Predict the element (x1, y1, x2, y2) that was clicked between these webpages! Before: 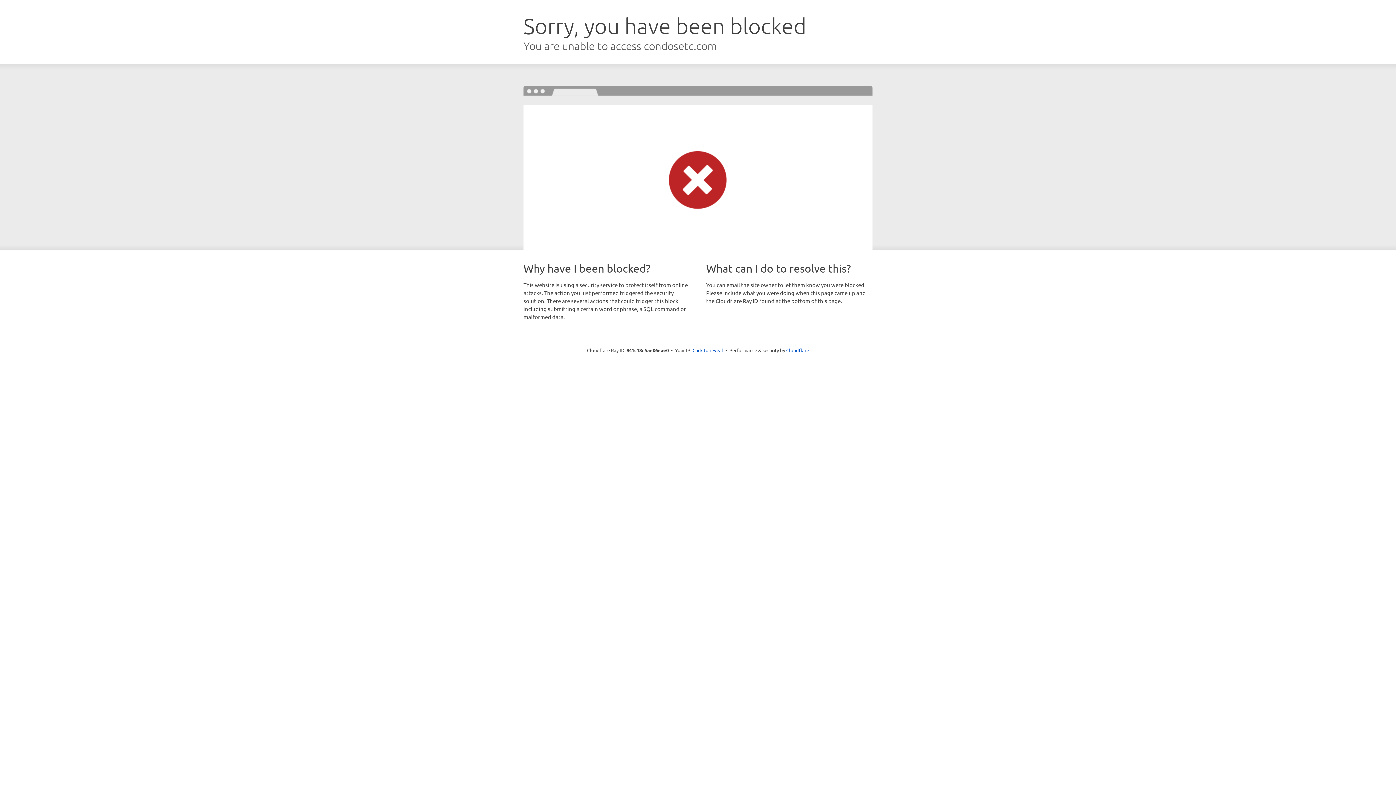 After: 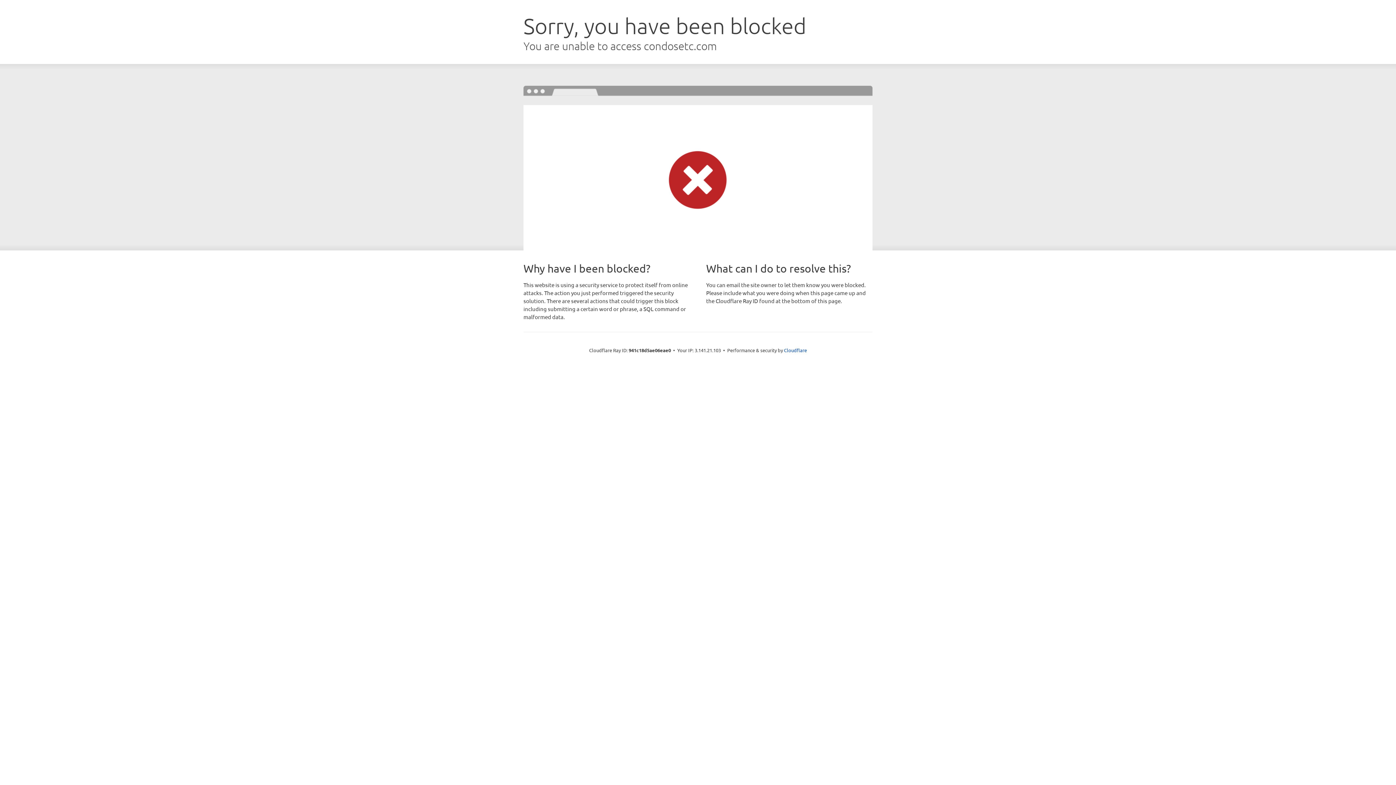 Action: bbox: (692, 346, 723, 353) label: Click to reveal